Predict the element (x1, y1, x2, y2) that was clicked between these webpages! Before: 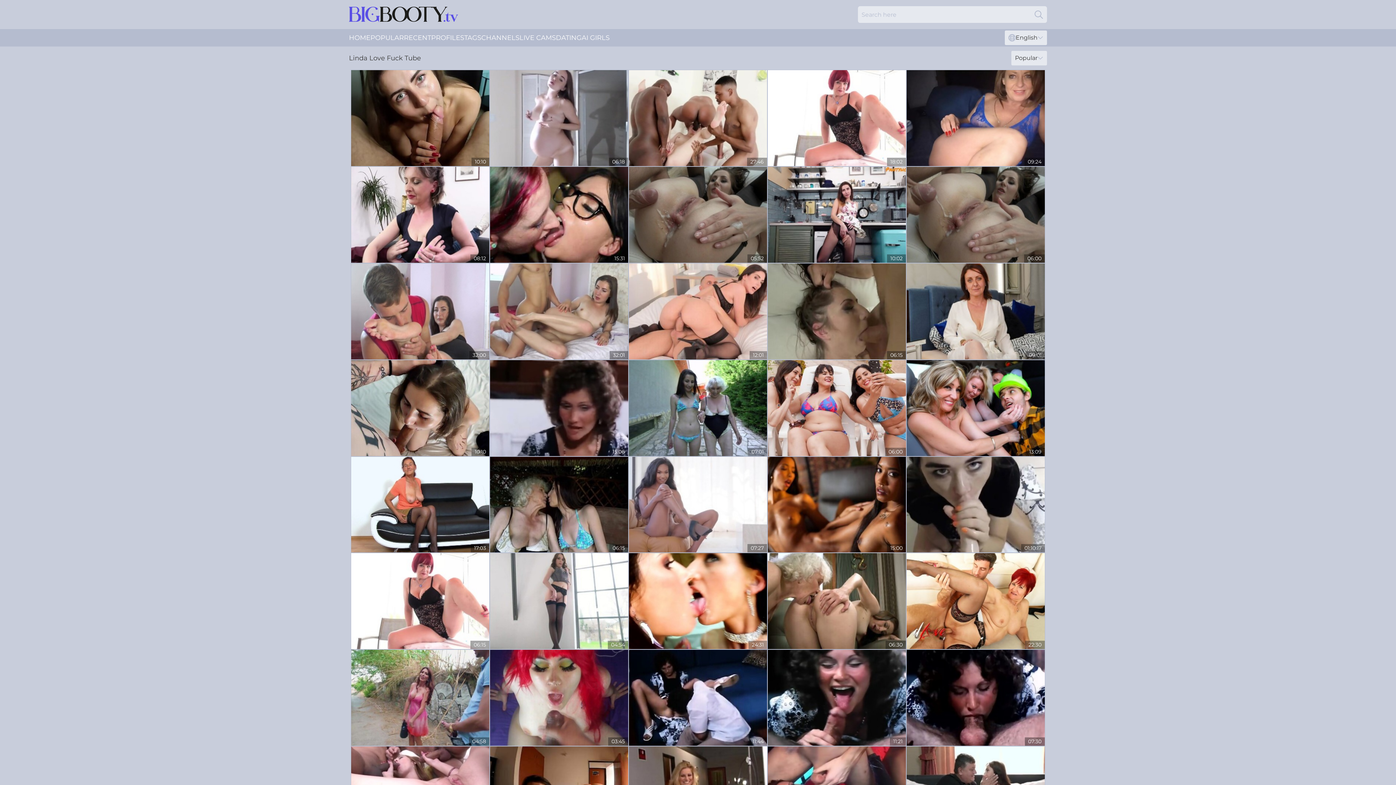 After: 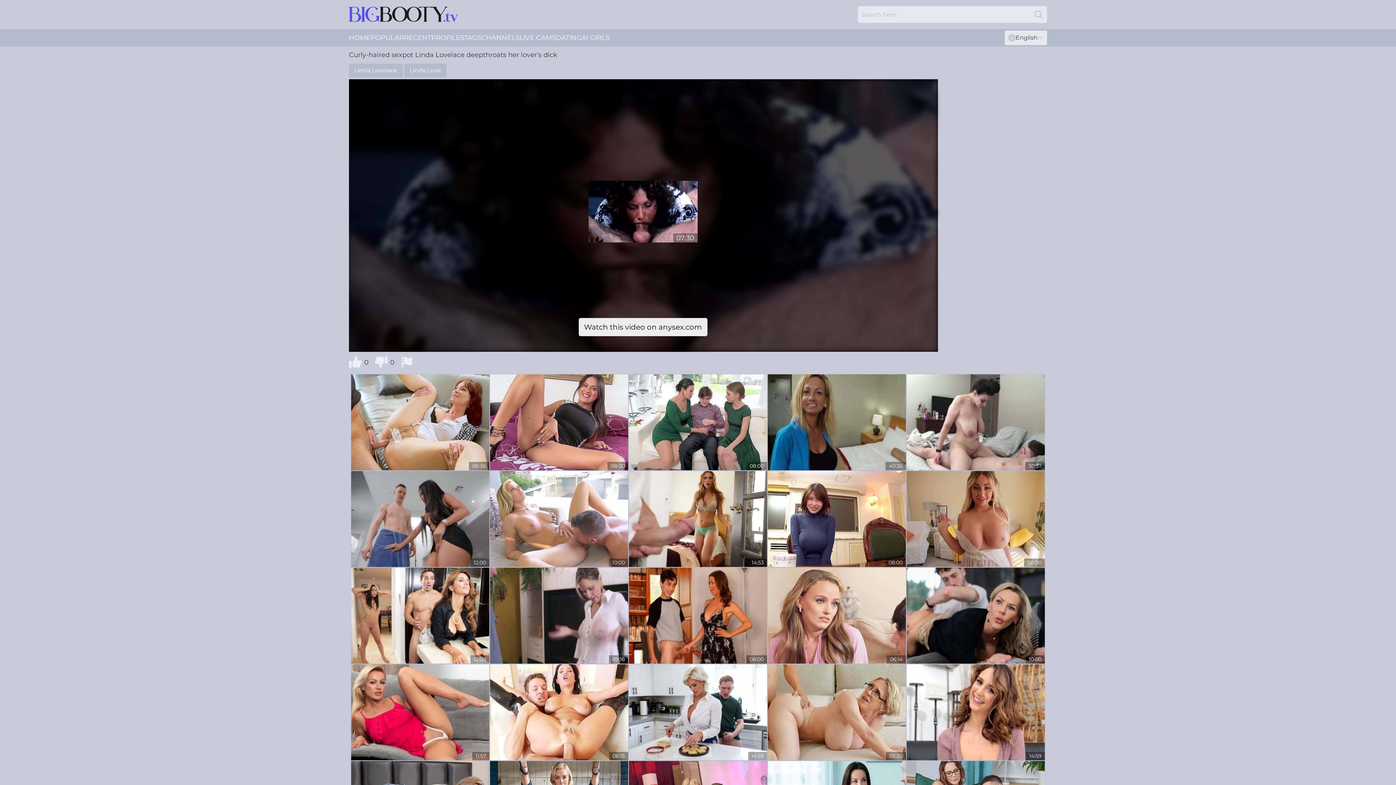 Action: bbox: (906, 650, 1045, 746)